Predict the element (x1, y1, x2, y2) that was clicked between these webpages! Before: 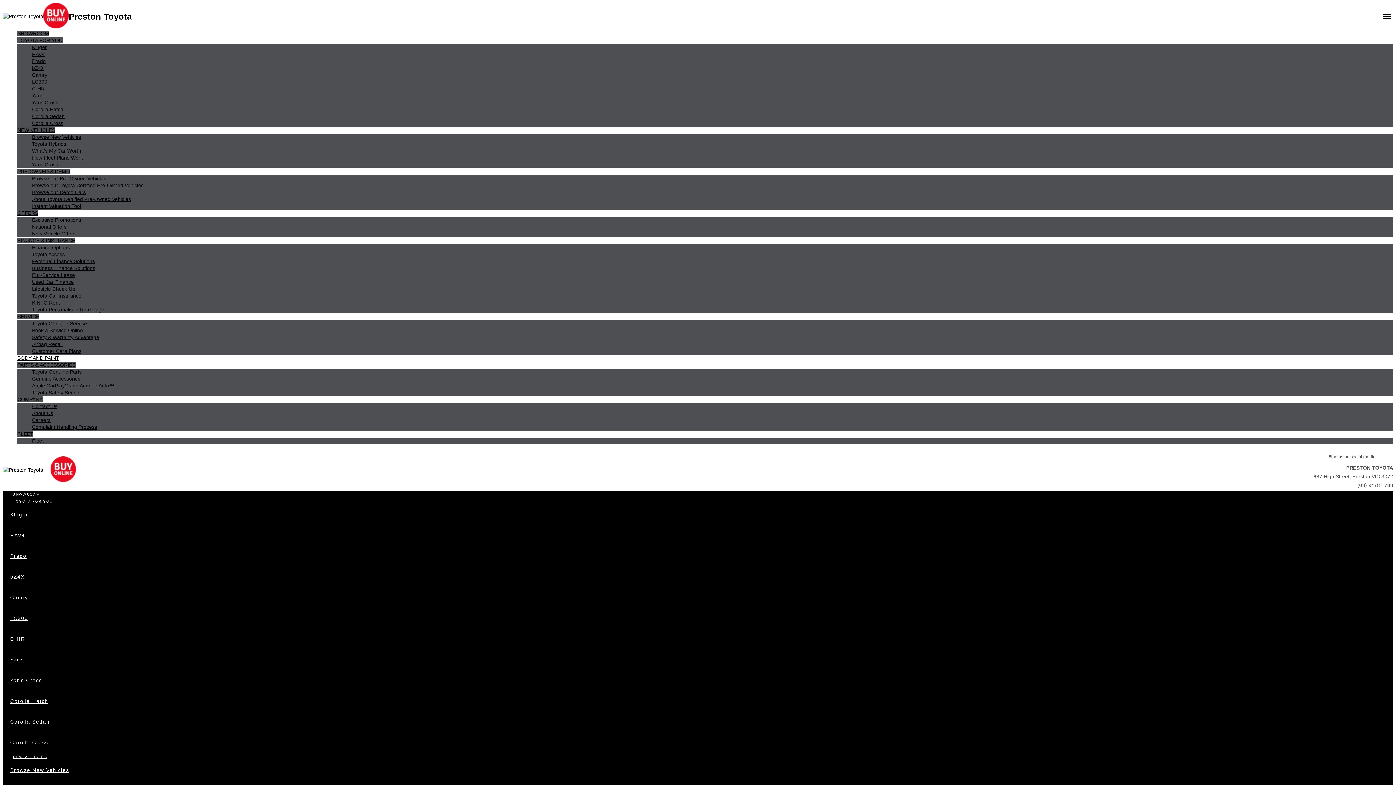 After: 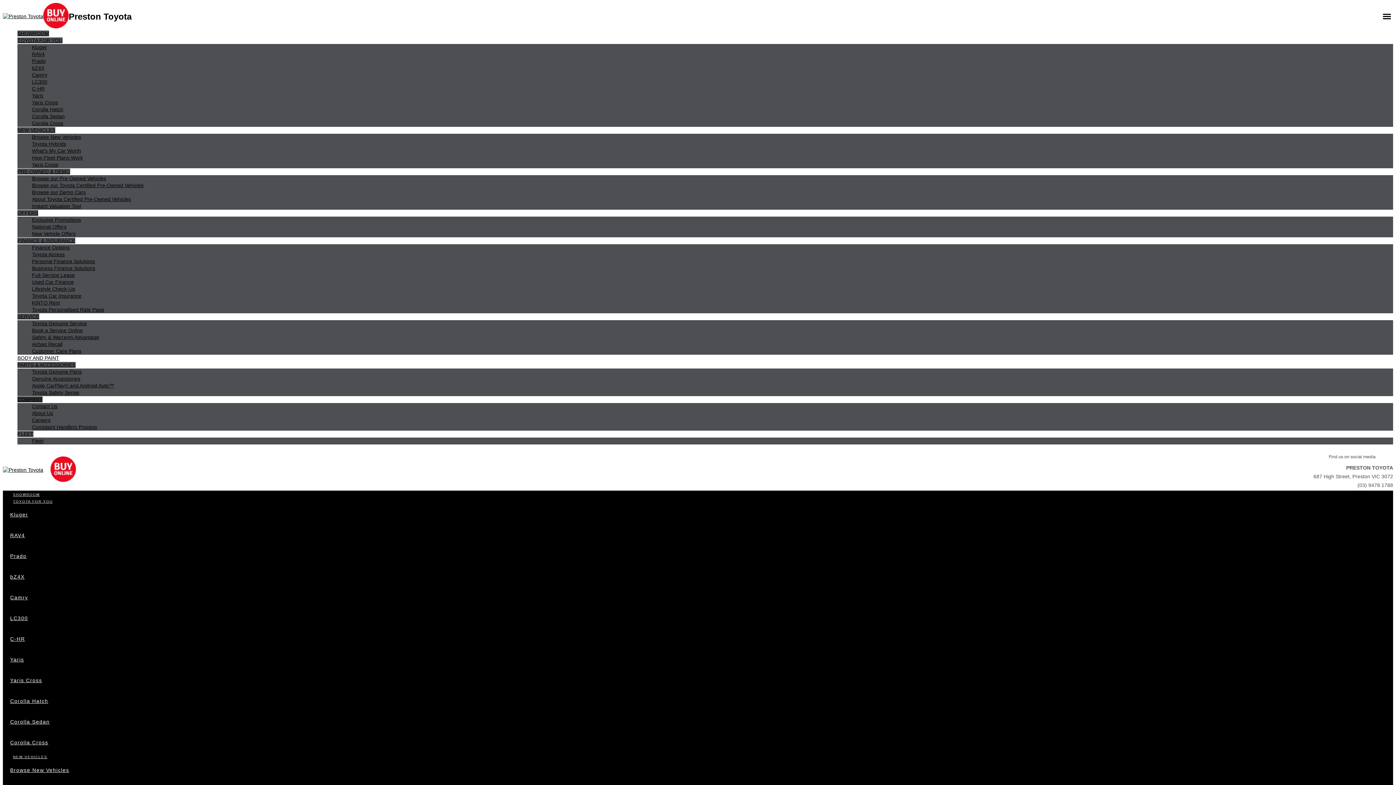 Action: label: Complaint Handling Process bbox: (32, 424, 1393, 430)